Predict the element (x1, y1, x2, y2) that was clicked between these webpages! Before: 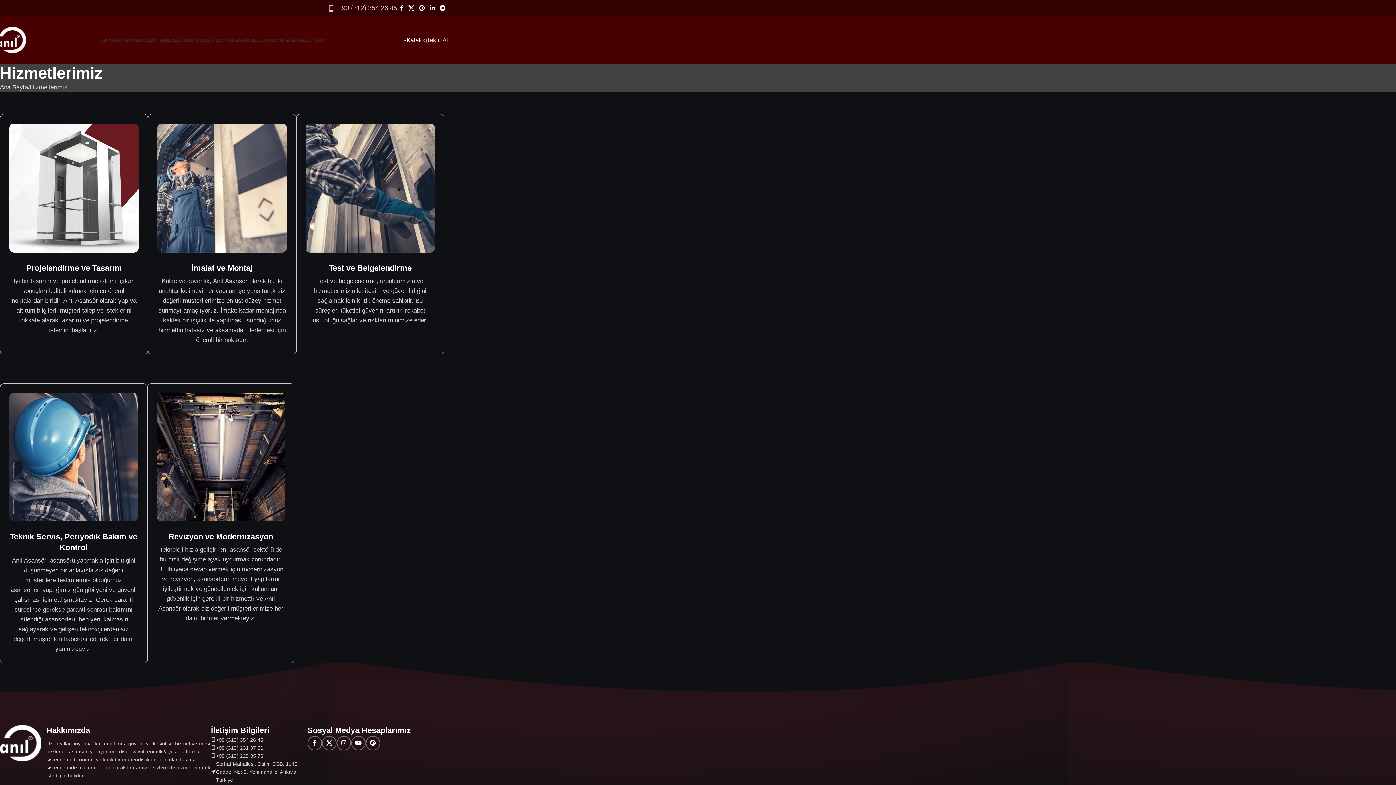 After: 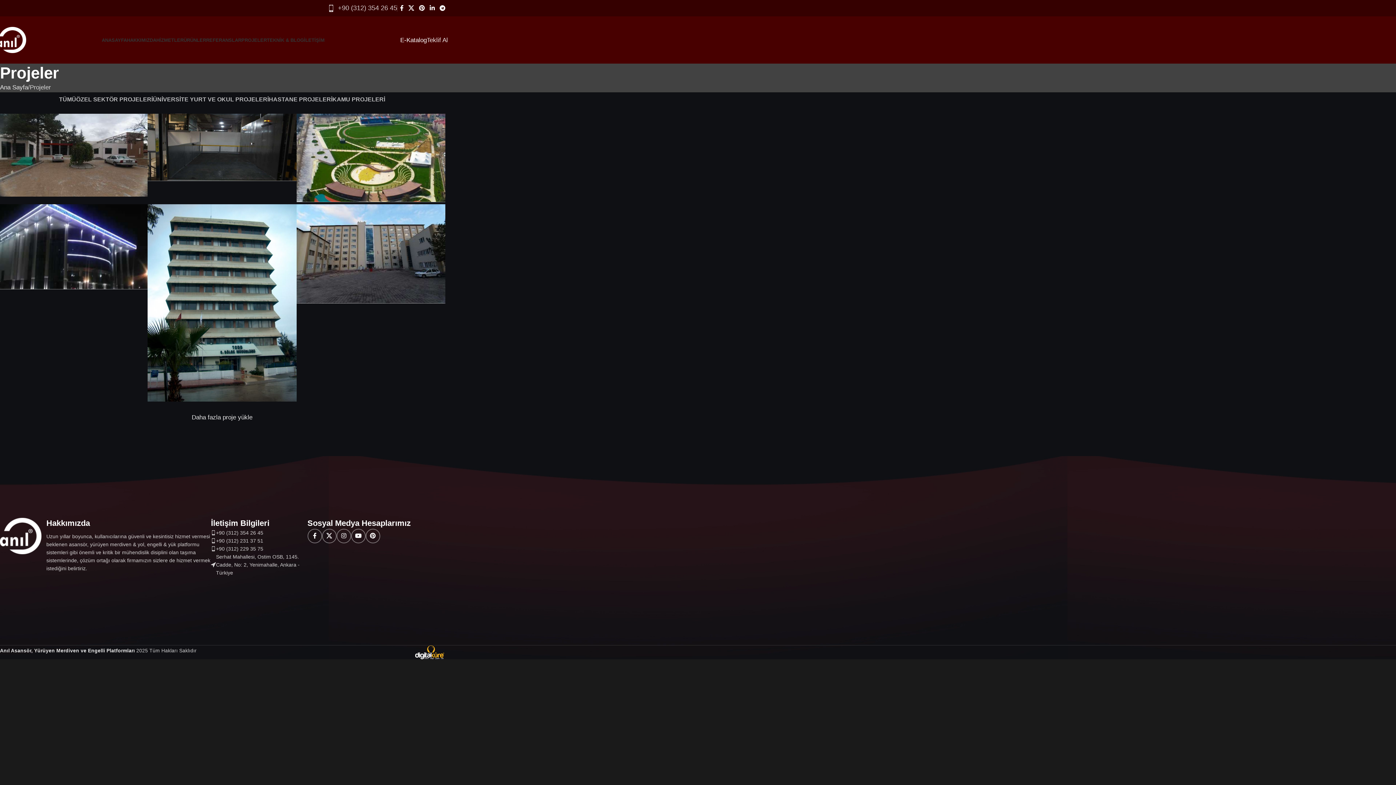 Action: label: PROJELER bbox: (241, 32, 266, 47)